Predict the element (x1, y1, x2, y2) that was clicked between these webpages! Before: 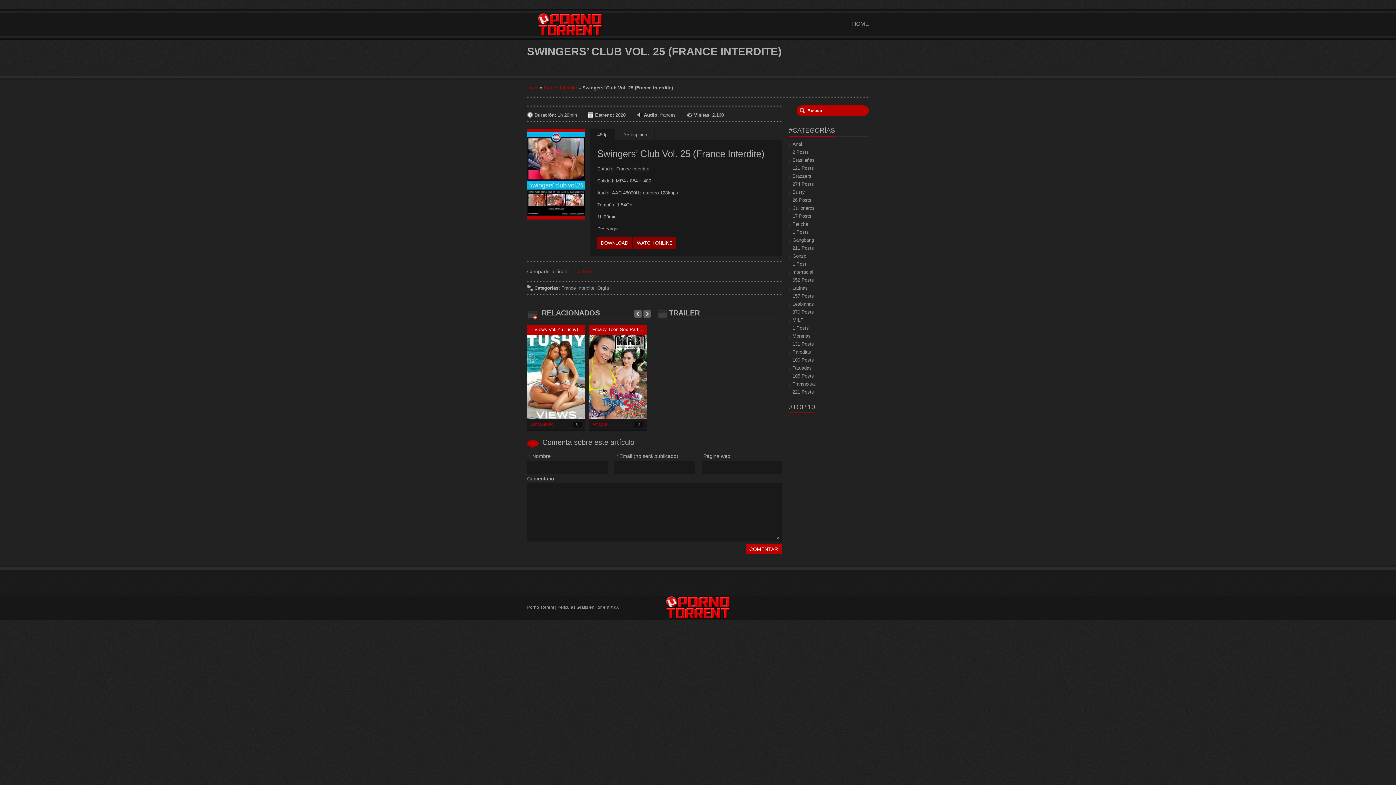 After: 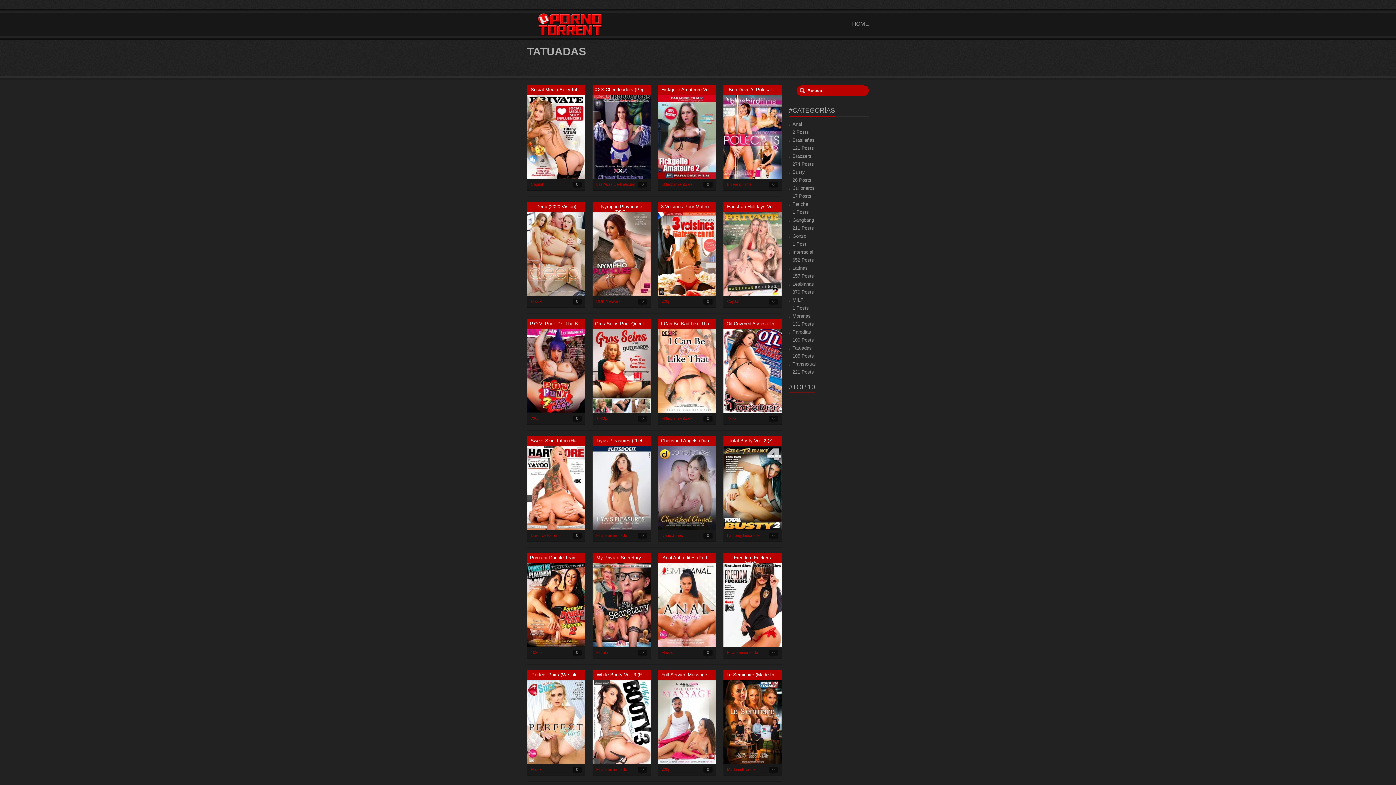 Action: bbox: (792, 373, 814, 378) label: 105 Posts